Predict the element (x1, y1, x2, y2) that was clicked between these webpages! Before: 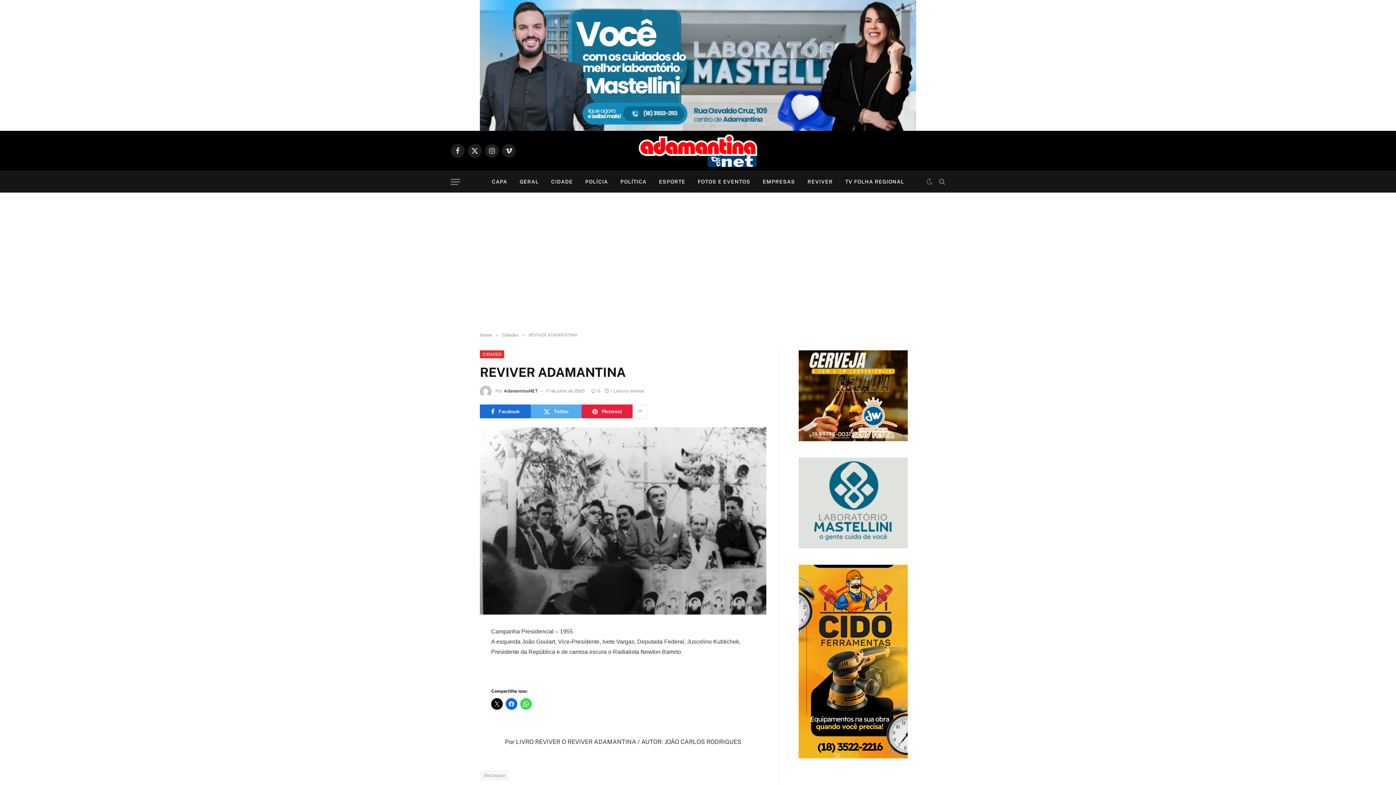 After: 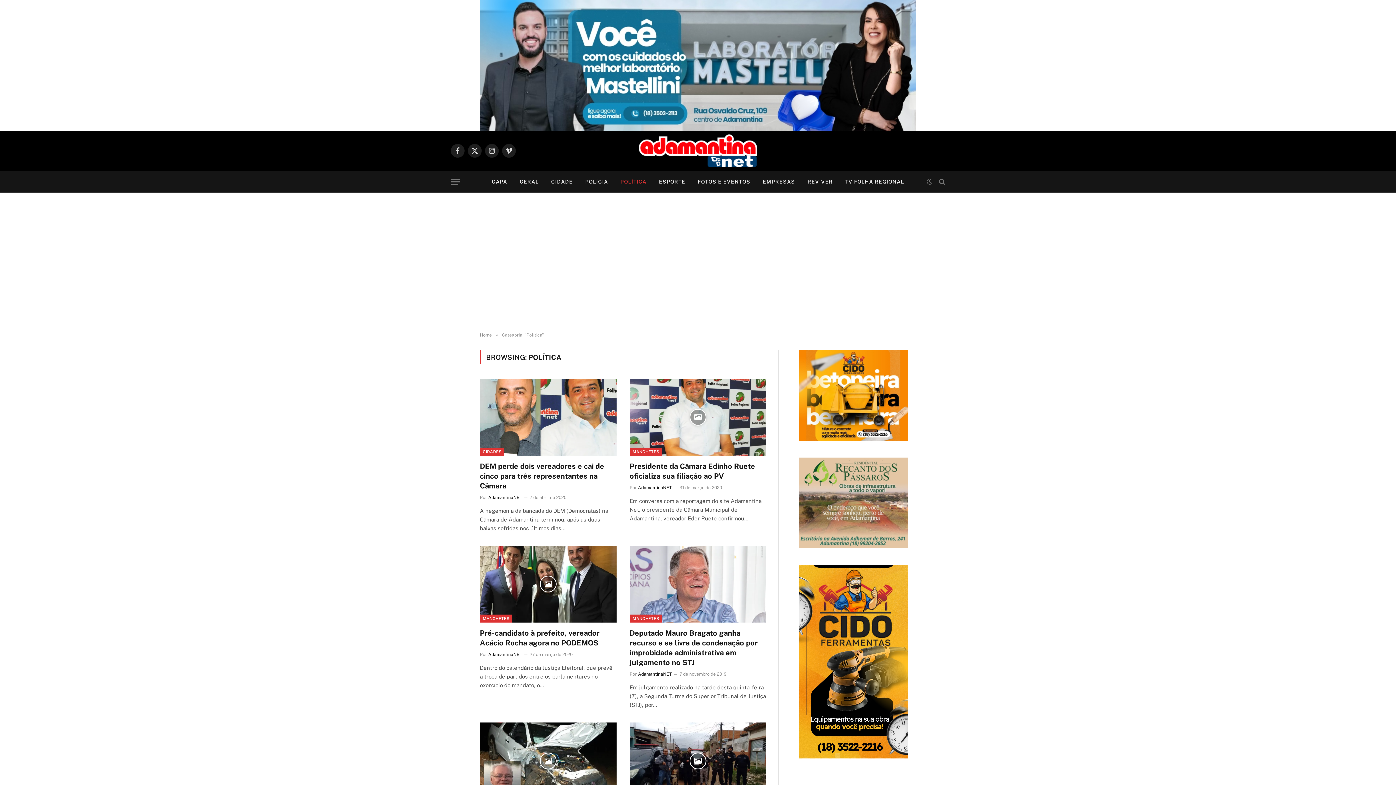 Action: bbox: (614, 171, 652, 192) label: POLÍTICA